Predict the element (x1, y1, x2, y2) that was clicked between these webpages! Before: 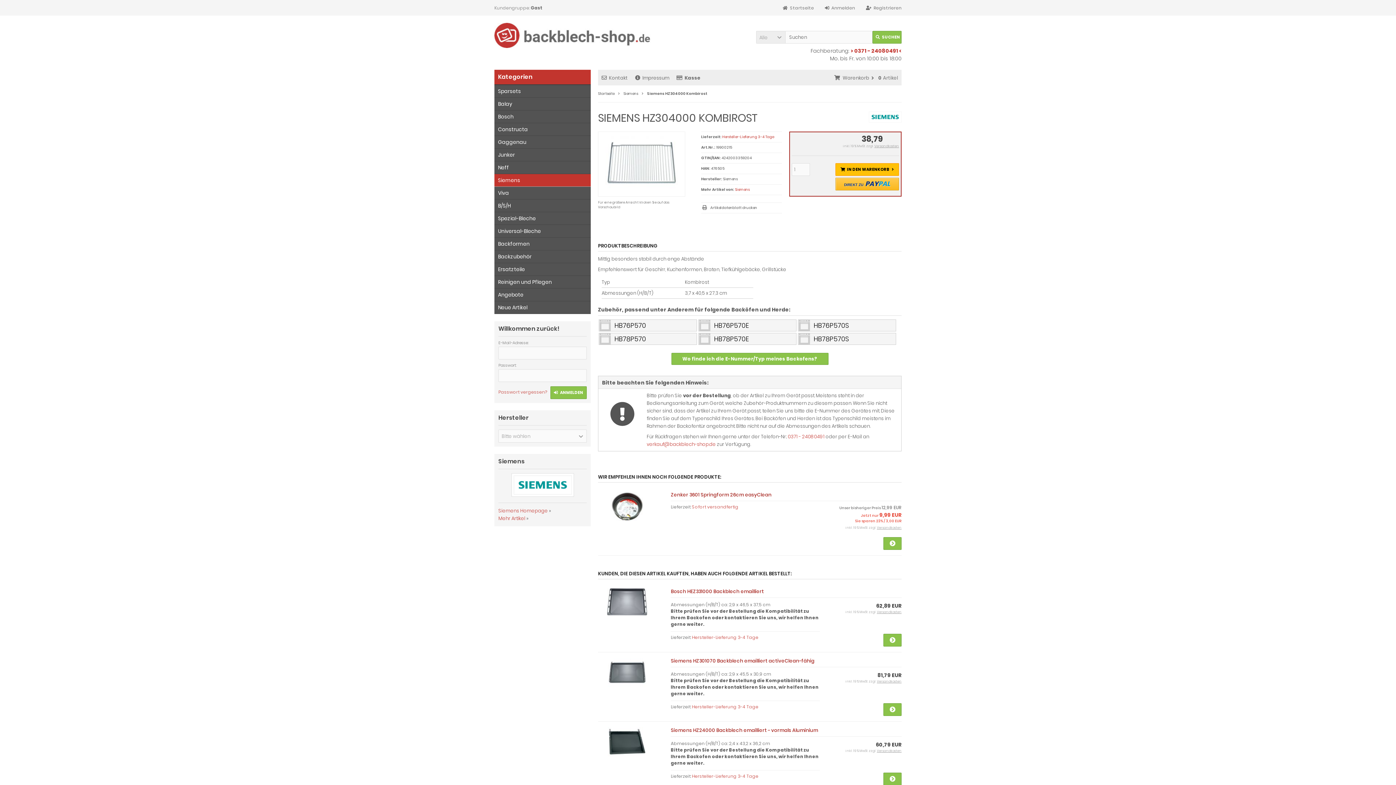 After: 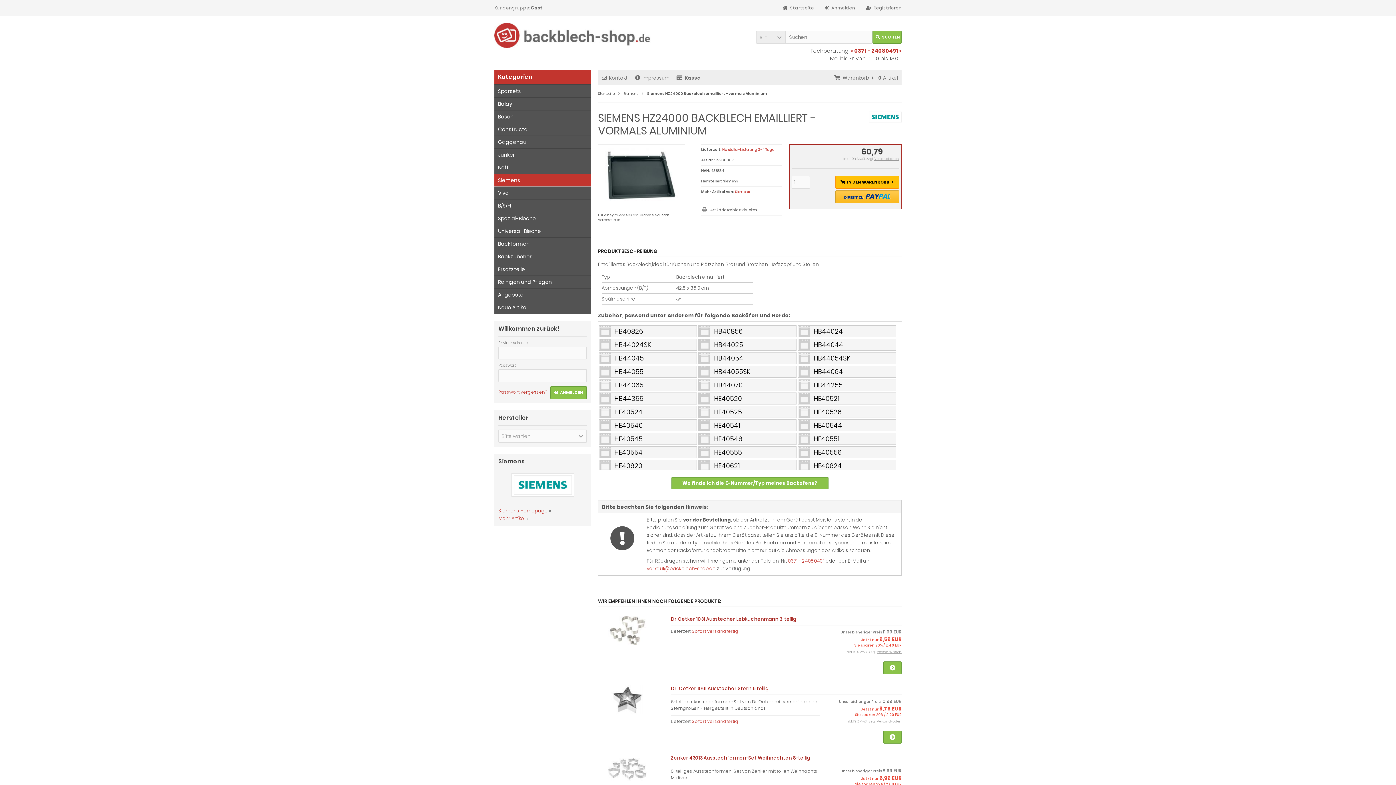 Action: bbox: (607, 751, 646, 758)